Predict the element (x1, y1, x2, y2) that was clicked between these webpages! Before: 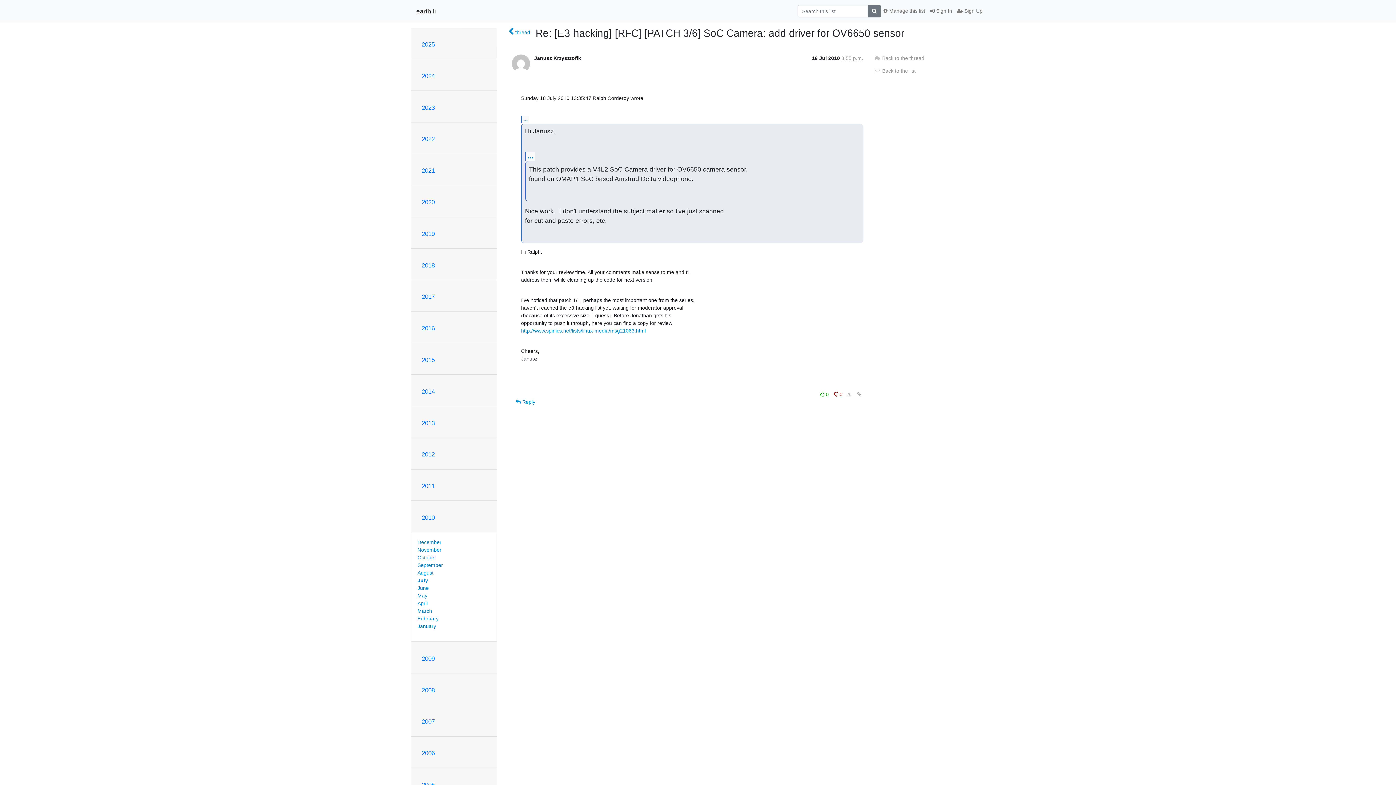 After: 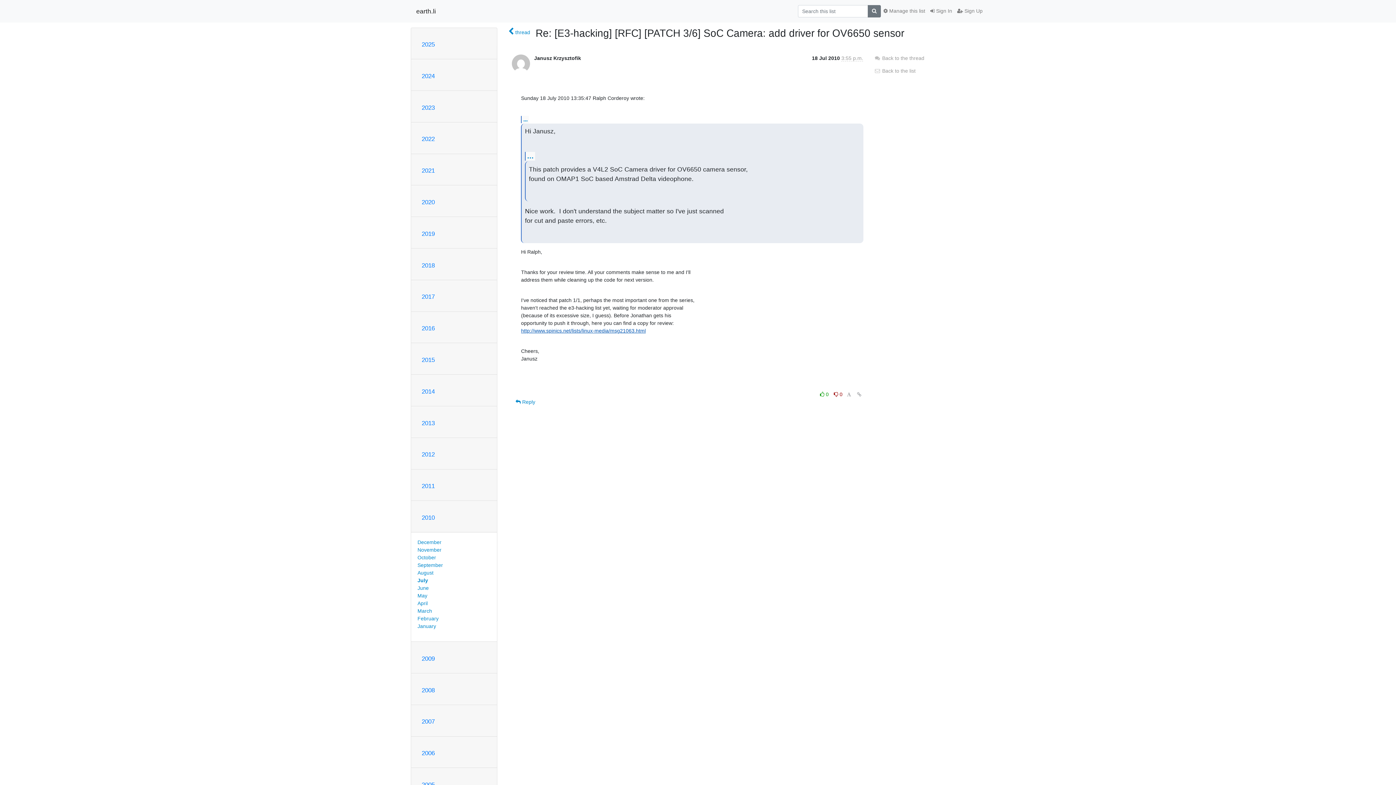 Action: label: http://www.spinics.net/lists/linux-media/msg21063.html bbox: (521, 327, 645, 333)